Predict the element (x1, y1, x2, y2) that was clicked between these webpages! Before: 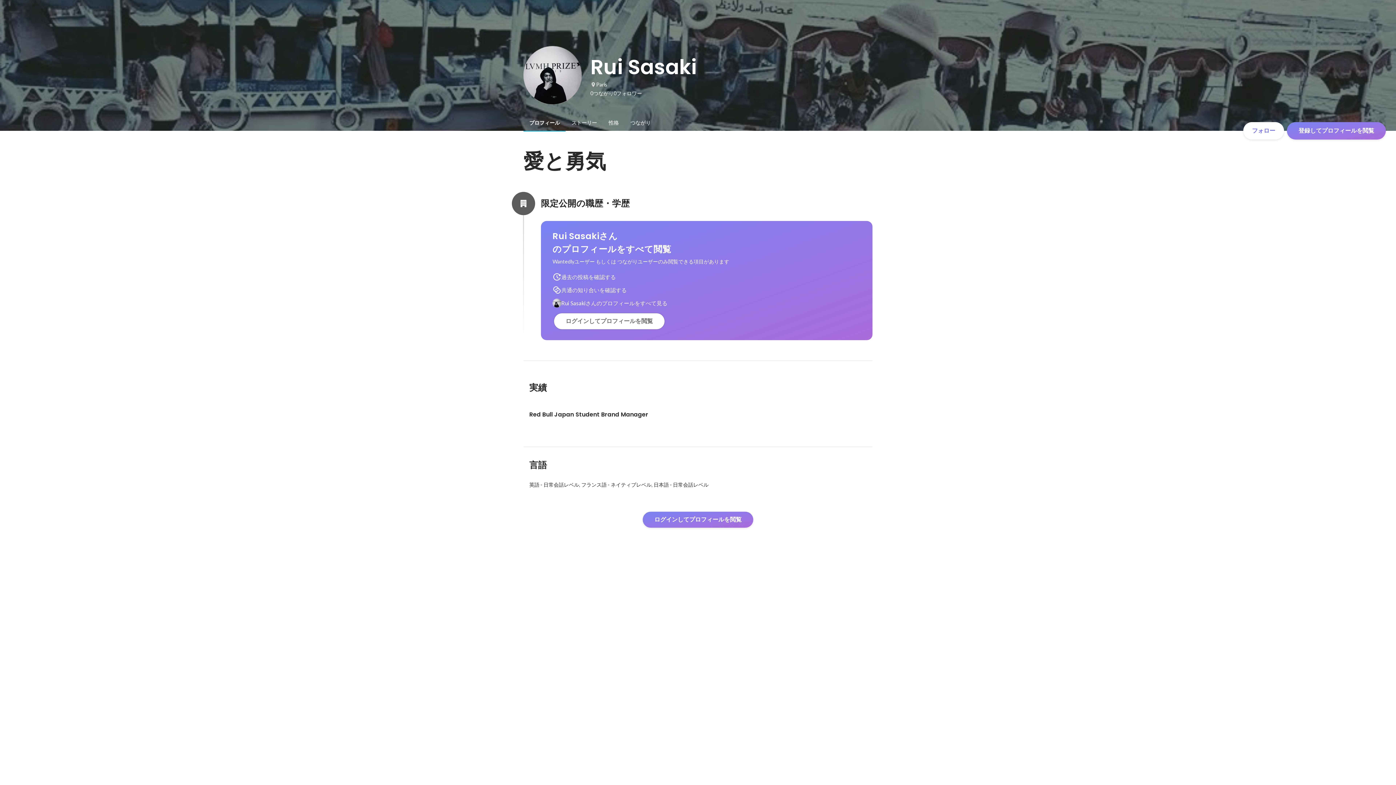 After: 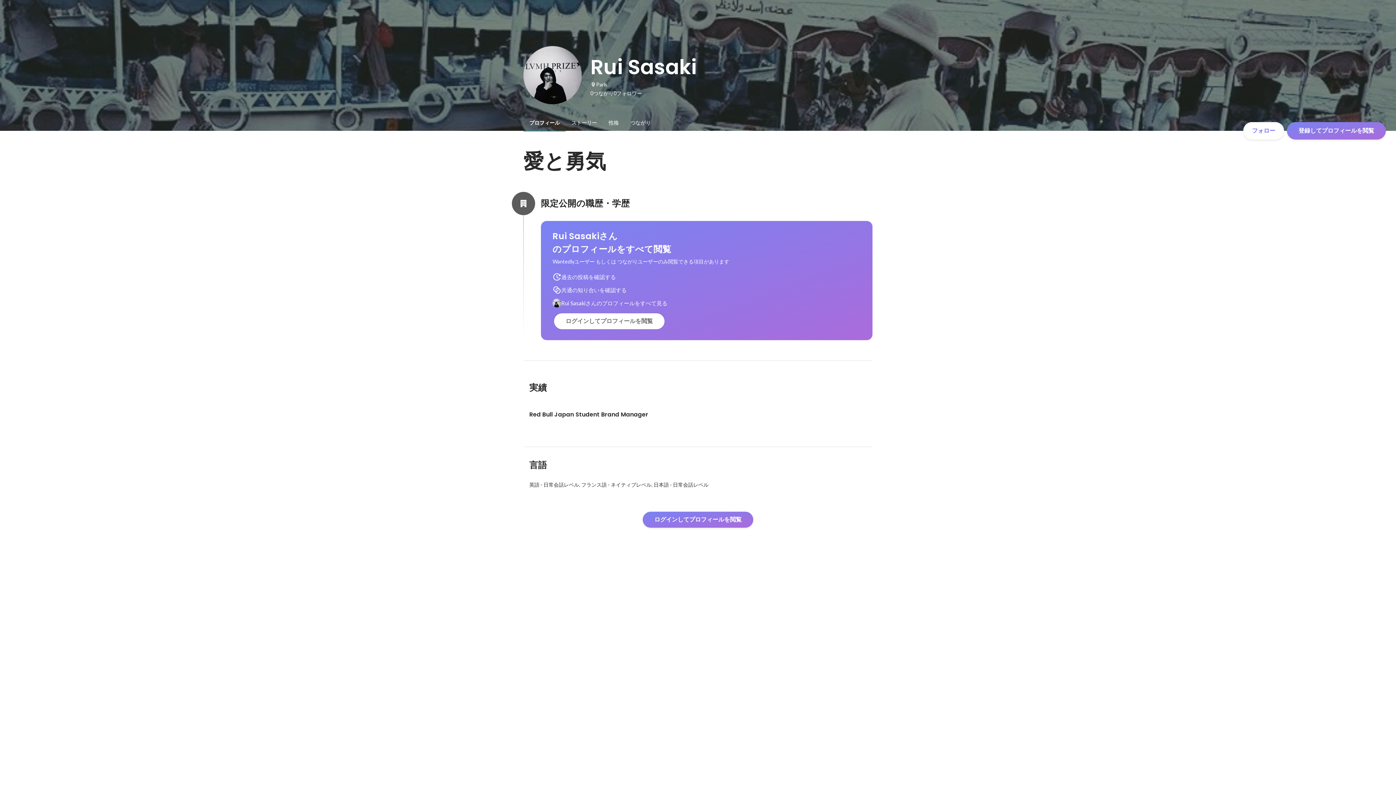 Action: label: プロフィール bbox: (523, 114, 565, 130)